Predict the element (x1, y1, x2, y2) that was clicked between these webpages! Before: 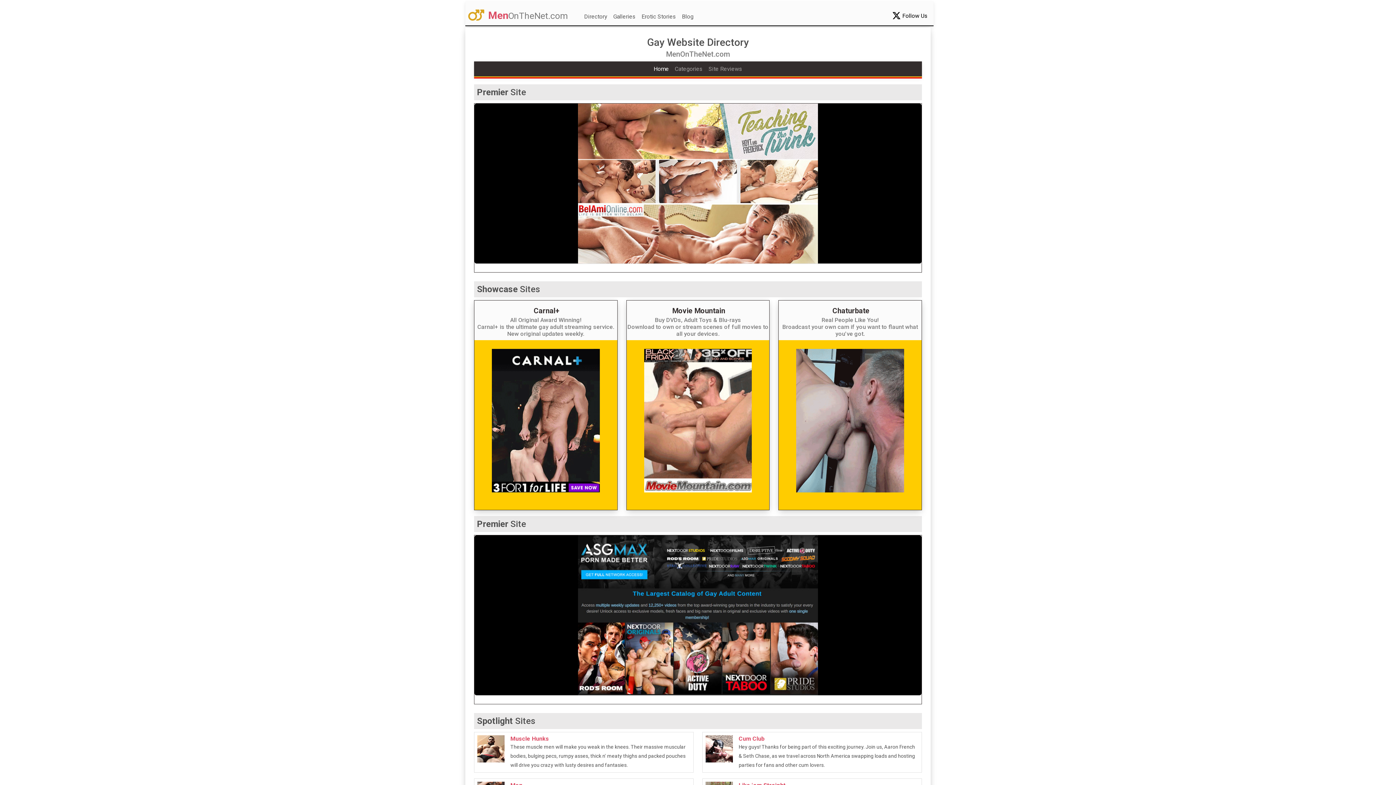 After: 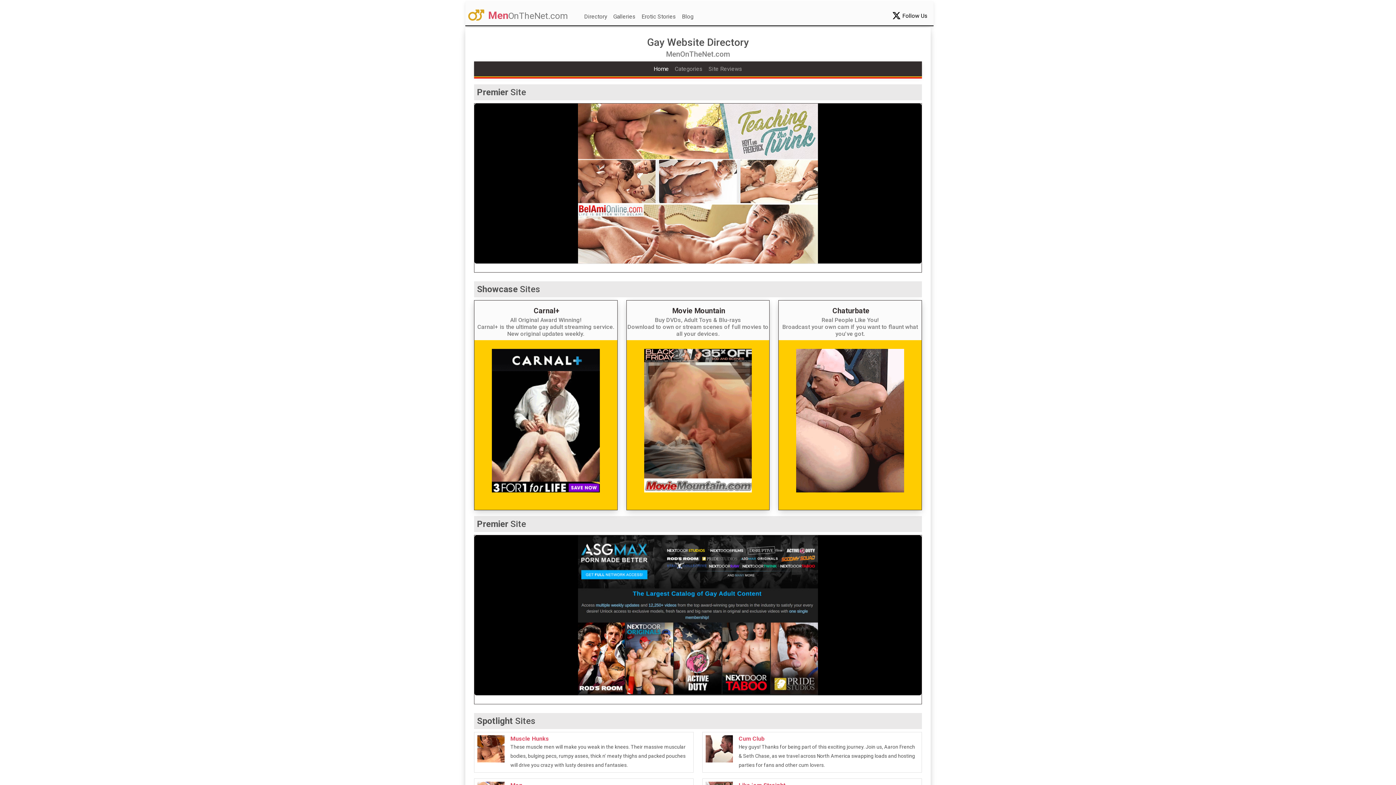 Action: label: Muscle Hunks bbox: (510, 735, 549, 742)